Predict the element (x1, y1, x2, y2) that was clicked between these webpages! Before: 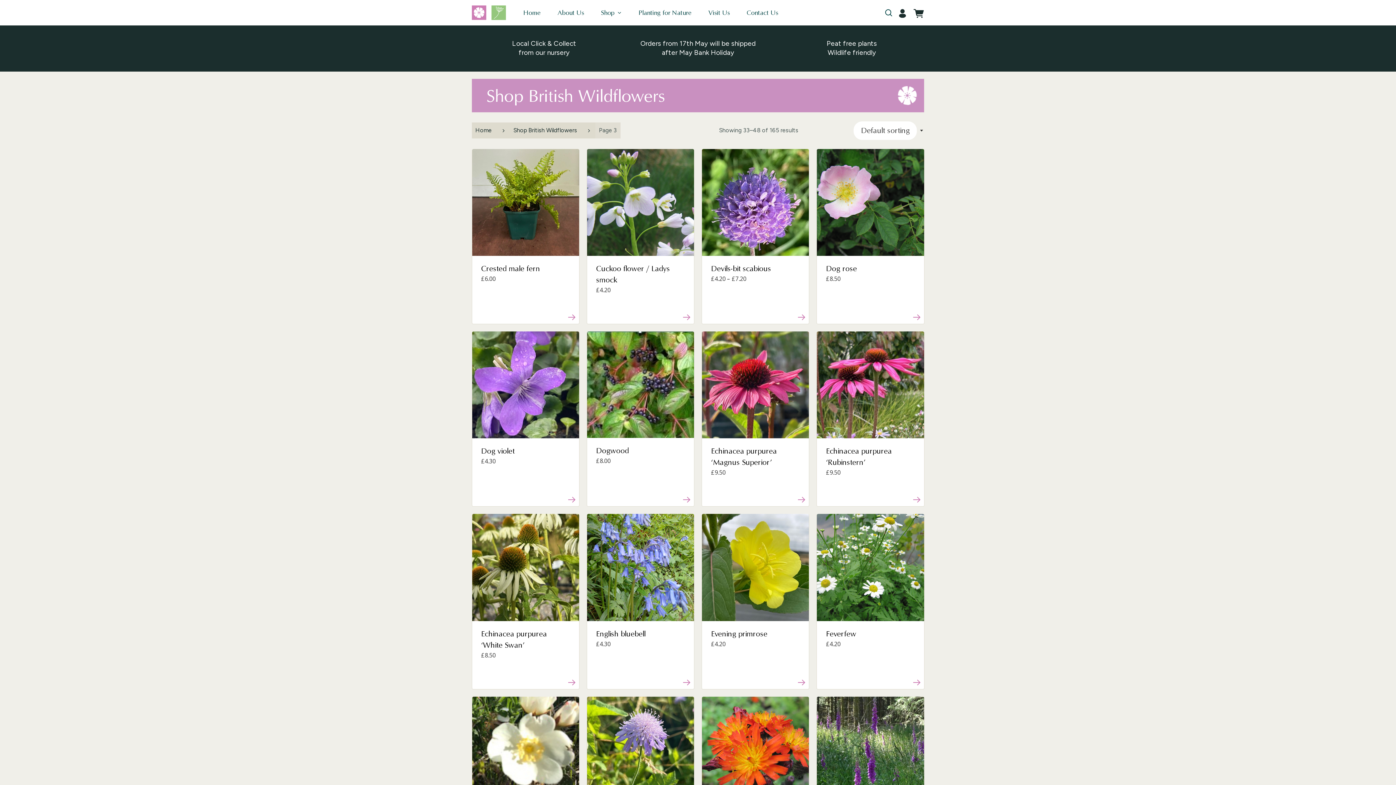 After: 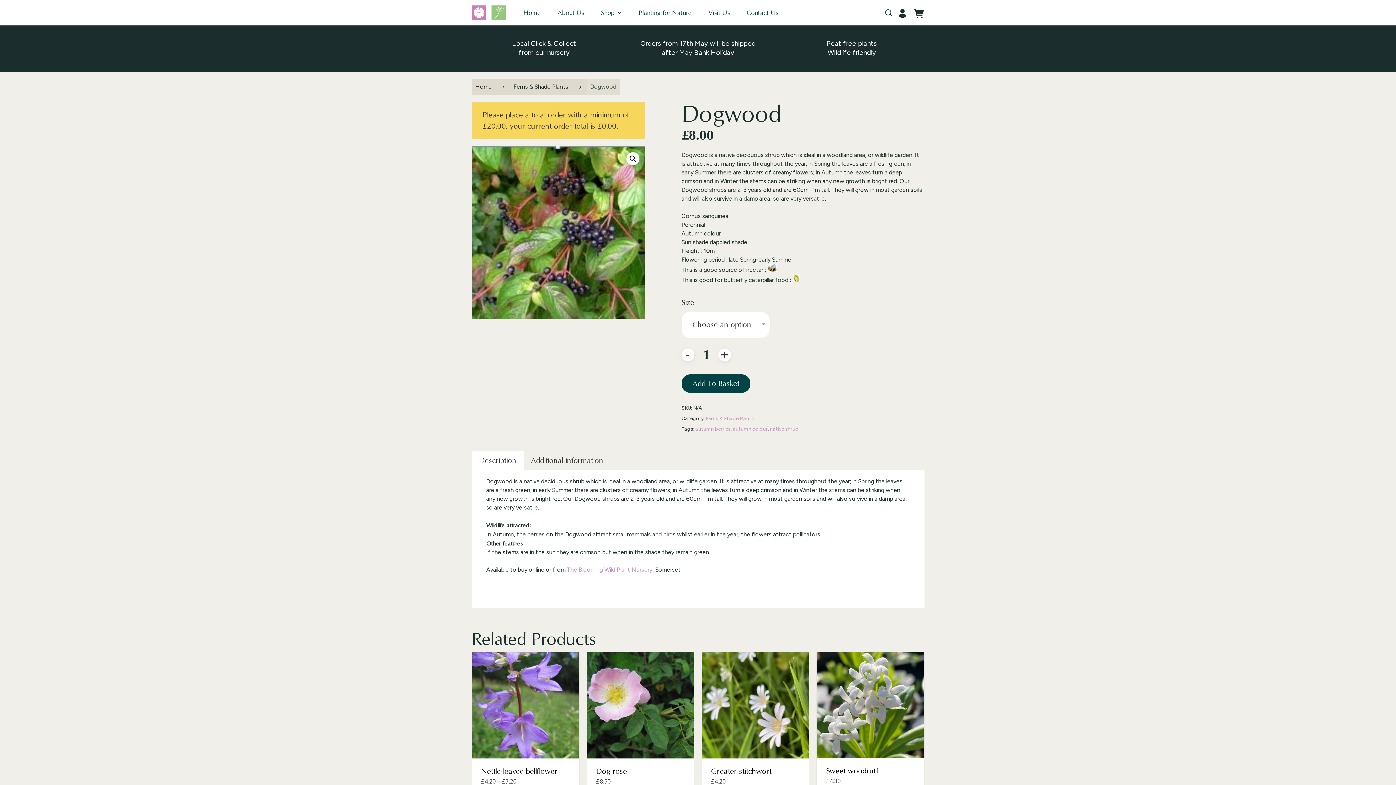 Action: bbox: (596, 468, 658, 487) label: Select options for “Dogwood”